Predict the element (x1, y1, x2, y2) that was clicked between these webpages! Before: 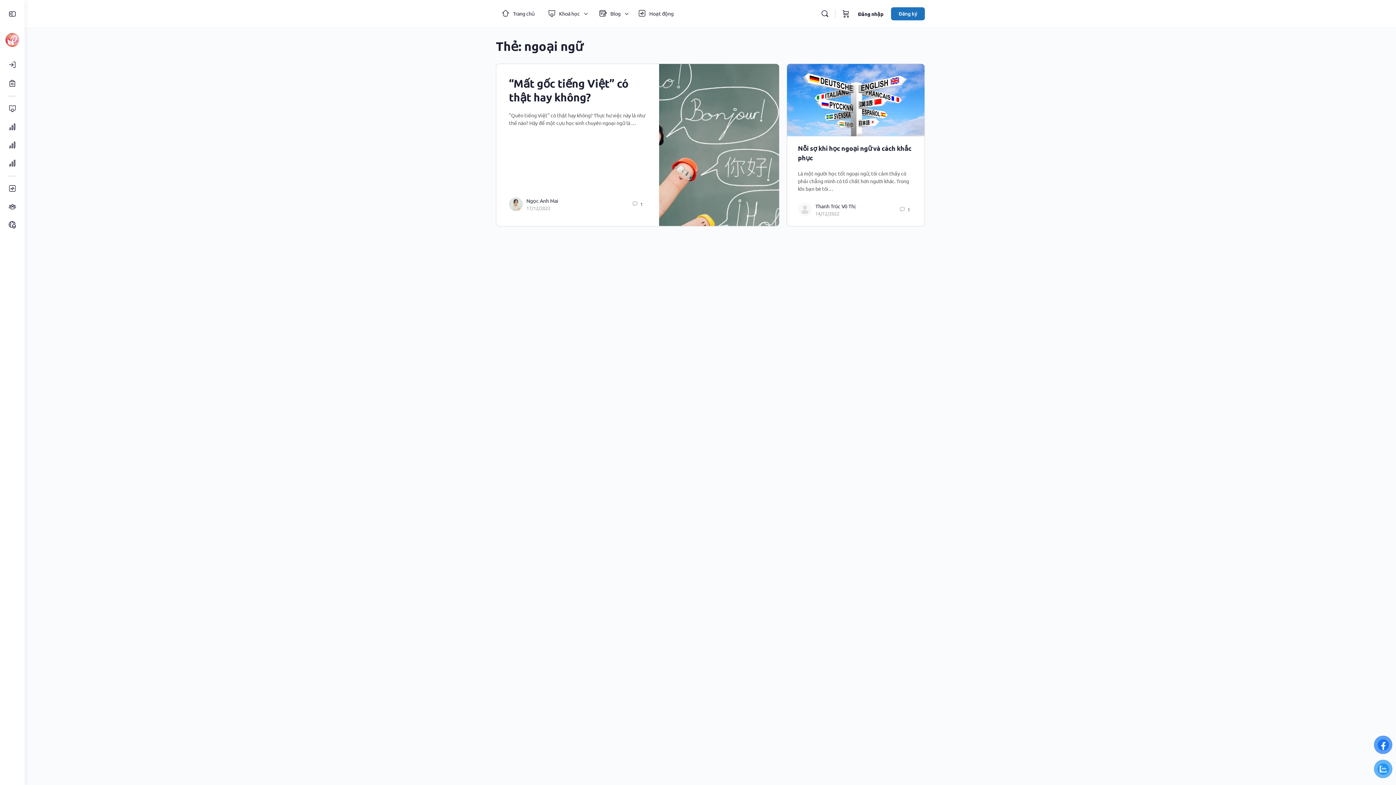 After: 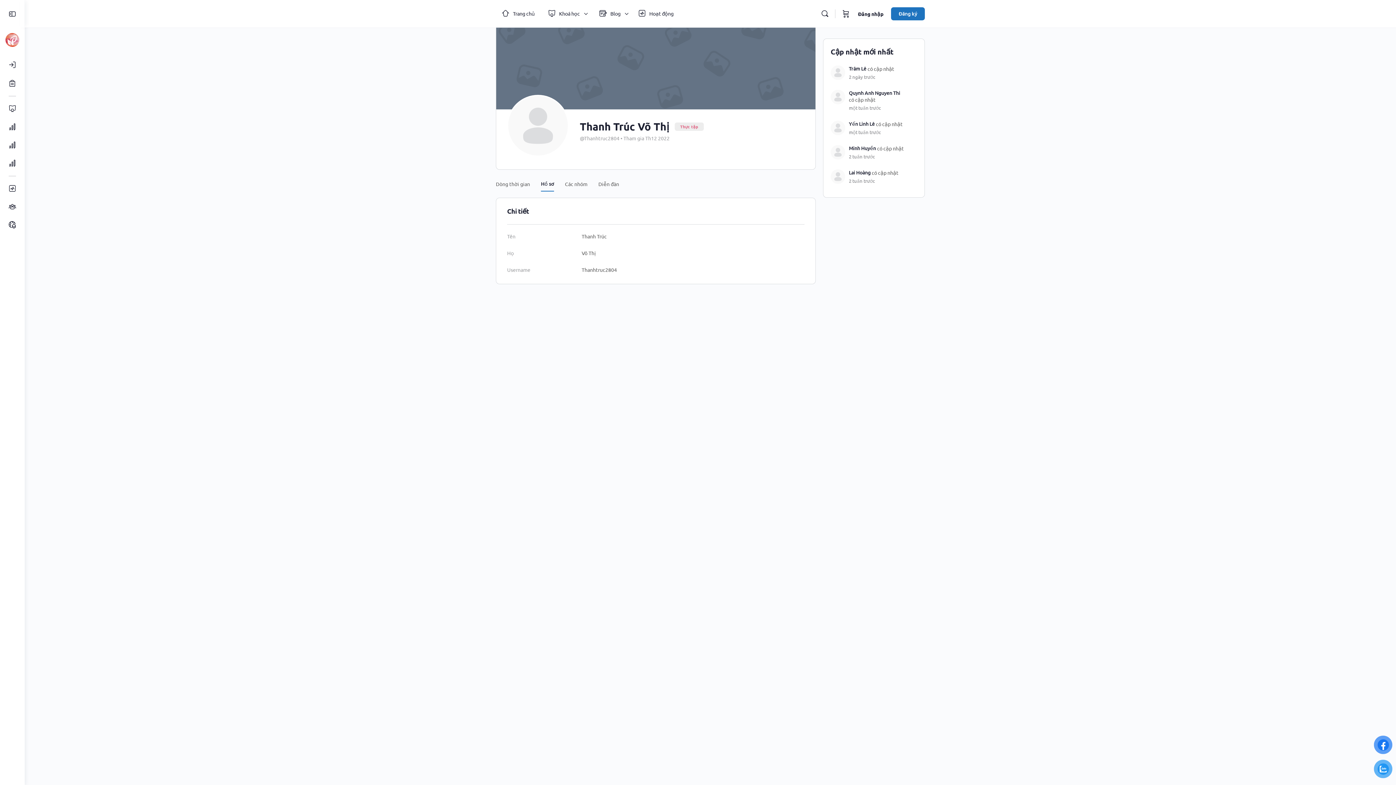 Action: bbox: (815, 202, 855, 209) label: Thanh Trúc Võ Thị